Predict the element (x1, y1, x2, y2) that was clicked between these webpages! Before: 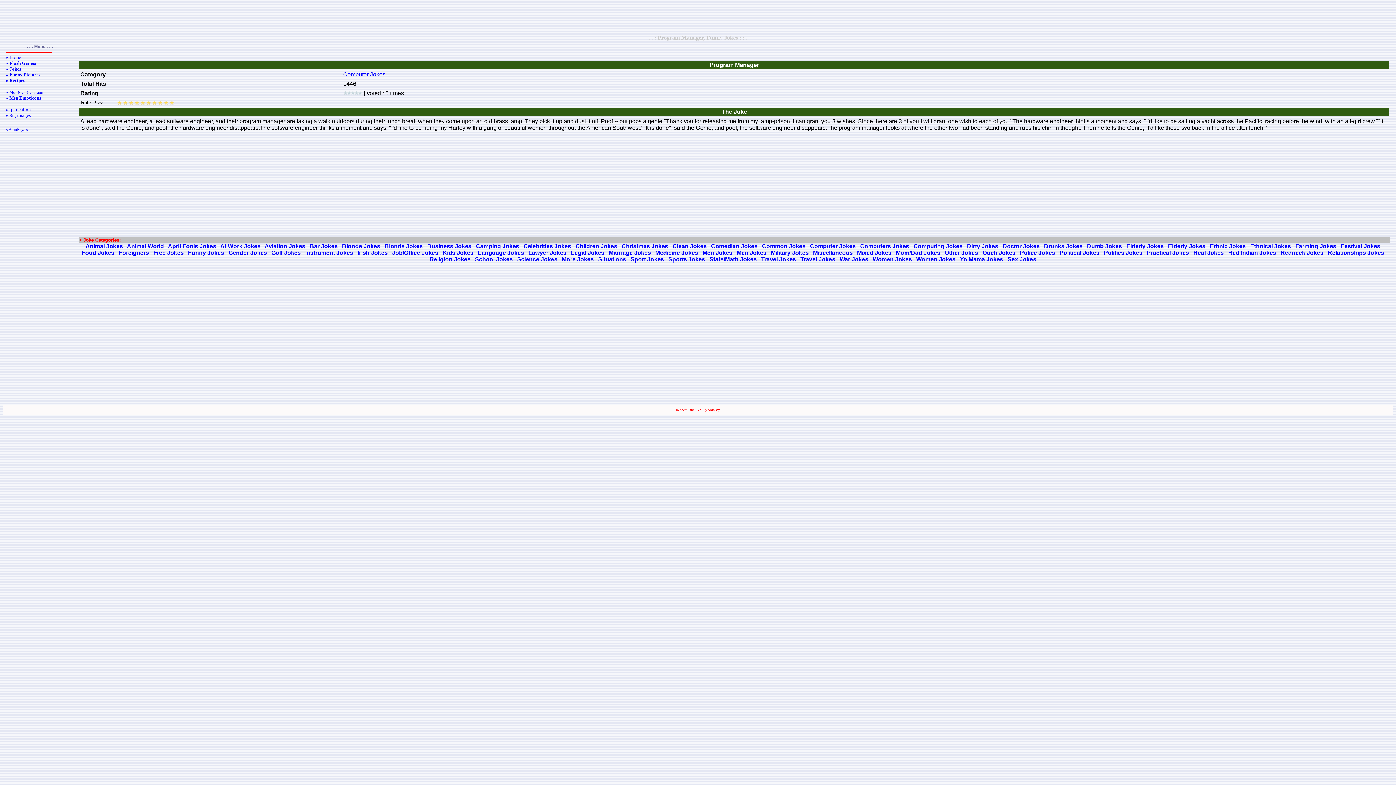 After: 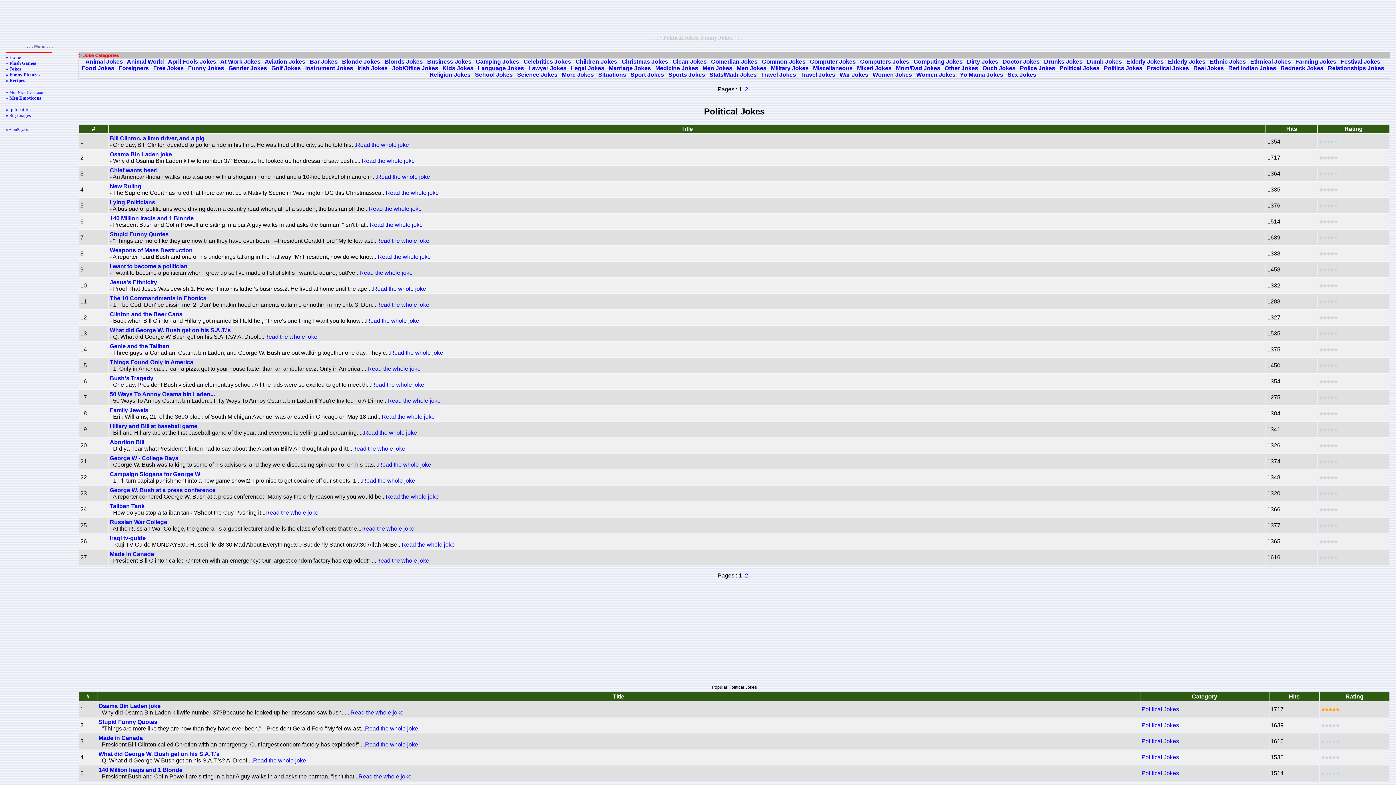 Action: bbox: (1059, 249, 1099, 256) label: Political Jokes